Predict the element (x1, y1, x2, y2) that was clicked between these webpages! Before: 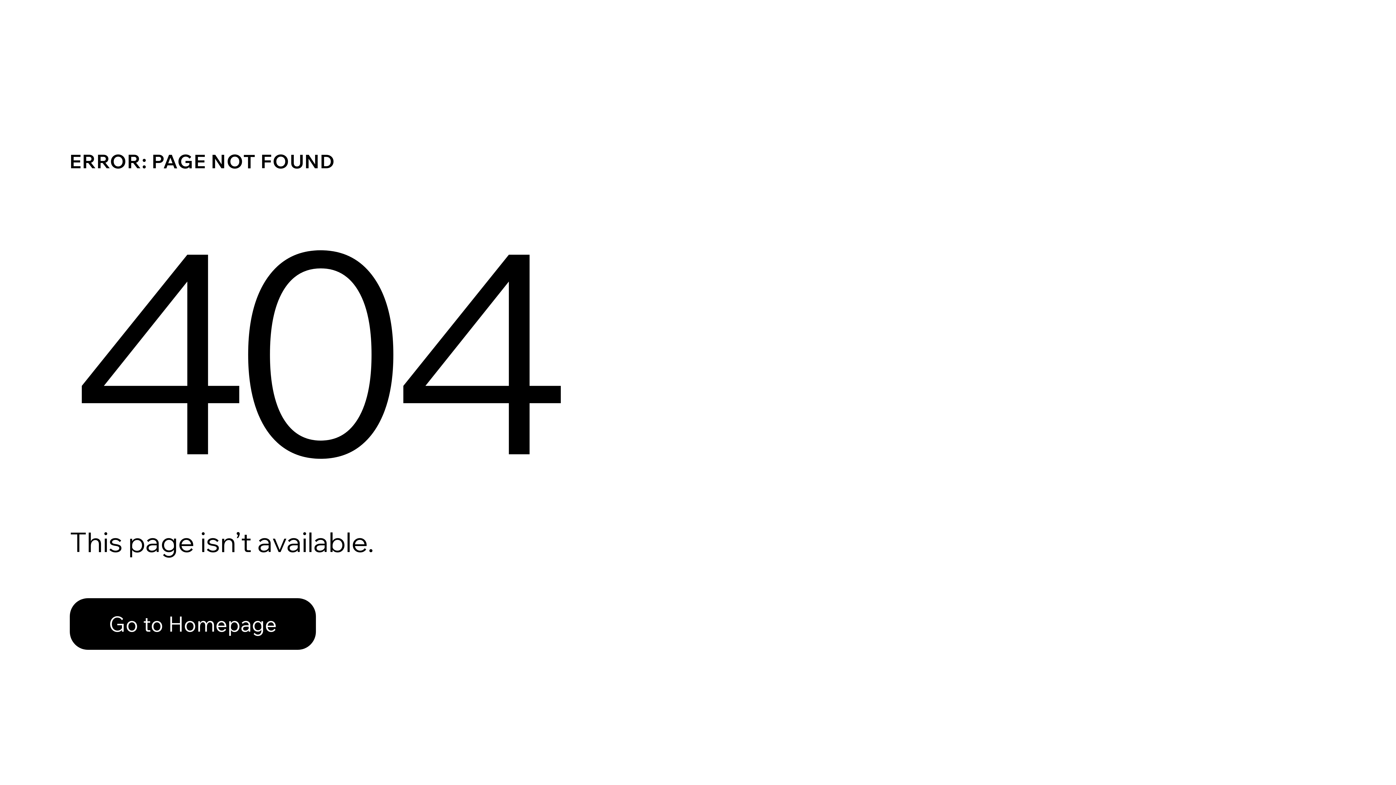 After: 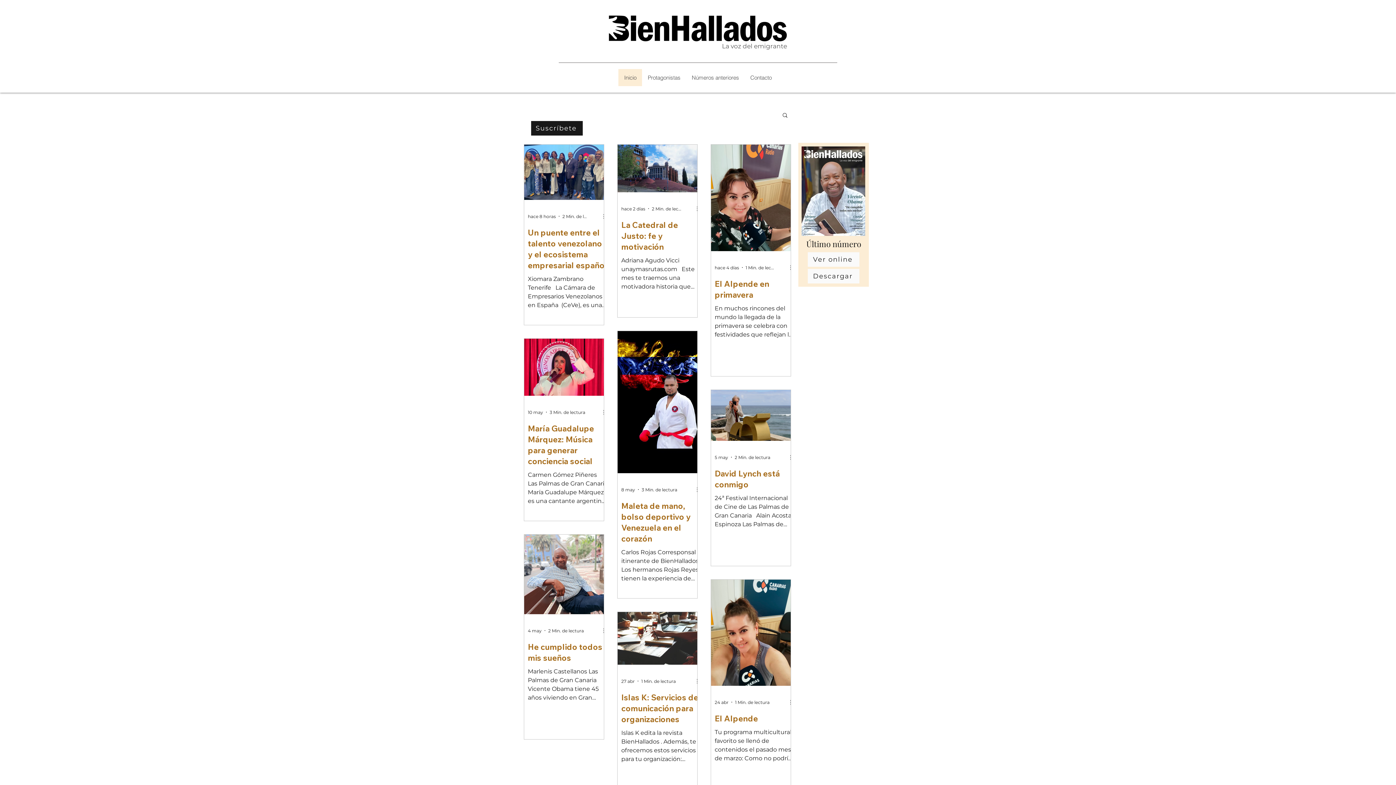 Action: label: Go to Homepage bbox: (69, 598, 316, 650)